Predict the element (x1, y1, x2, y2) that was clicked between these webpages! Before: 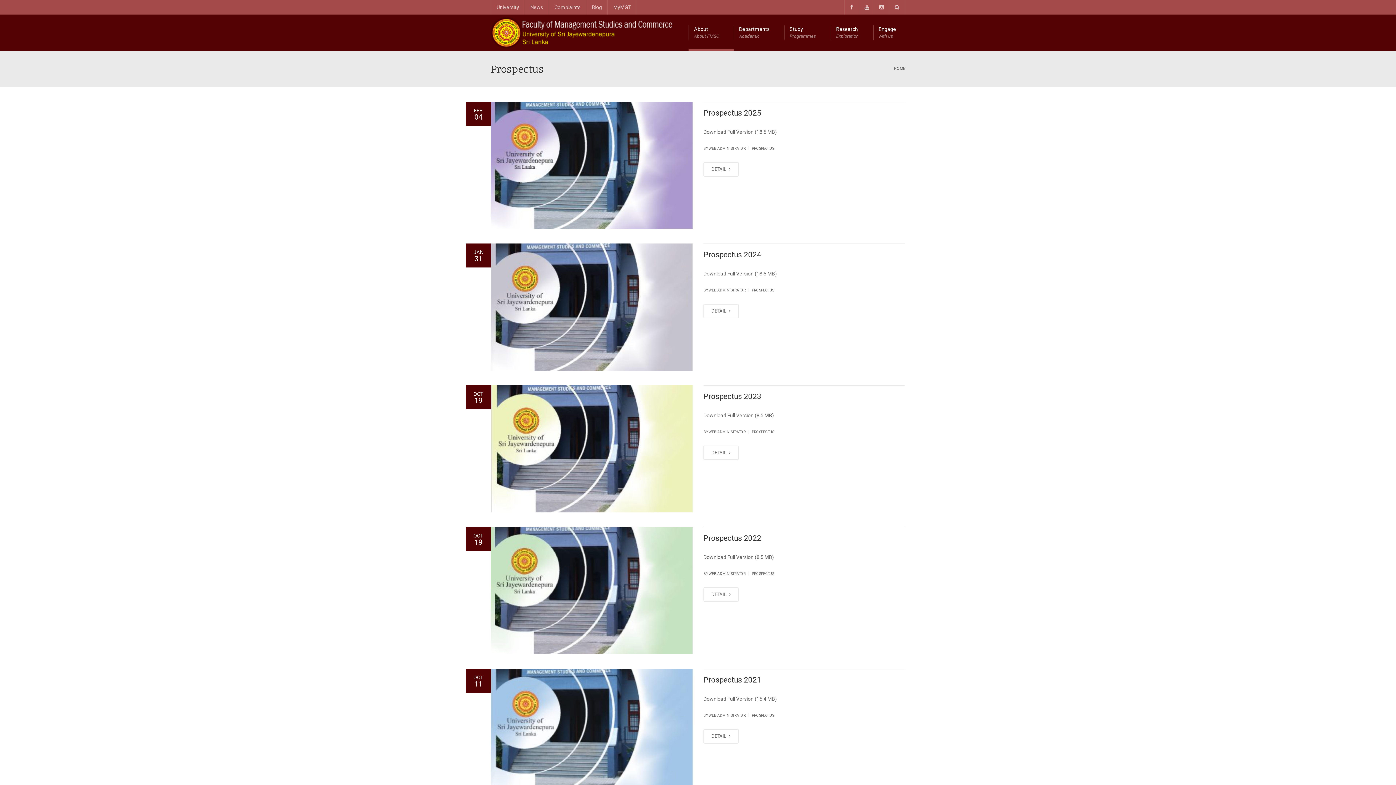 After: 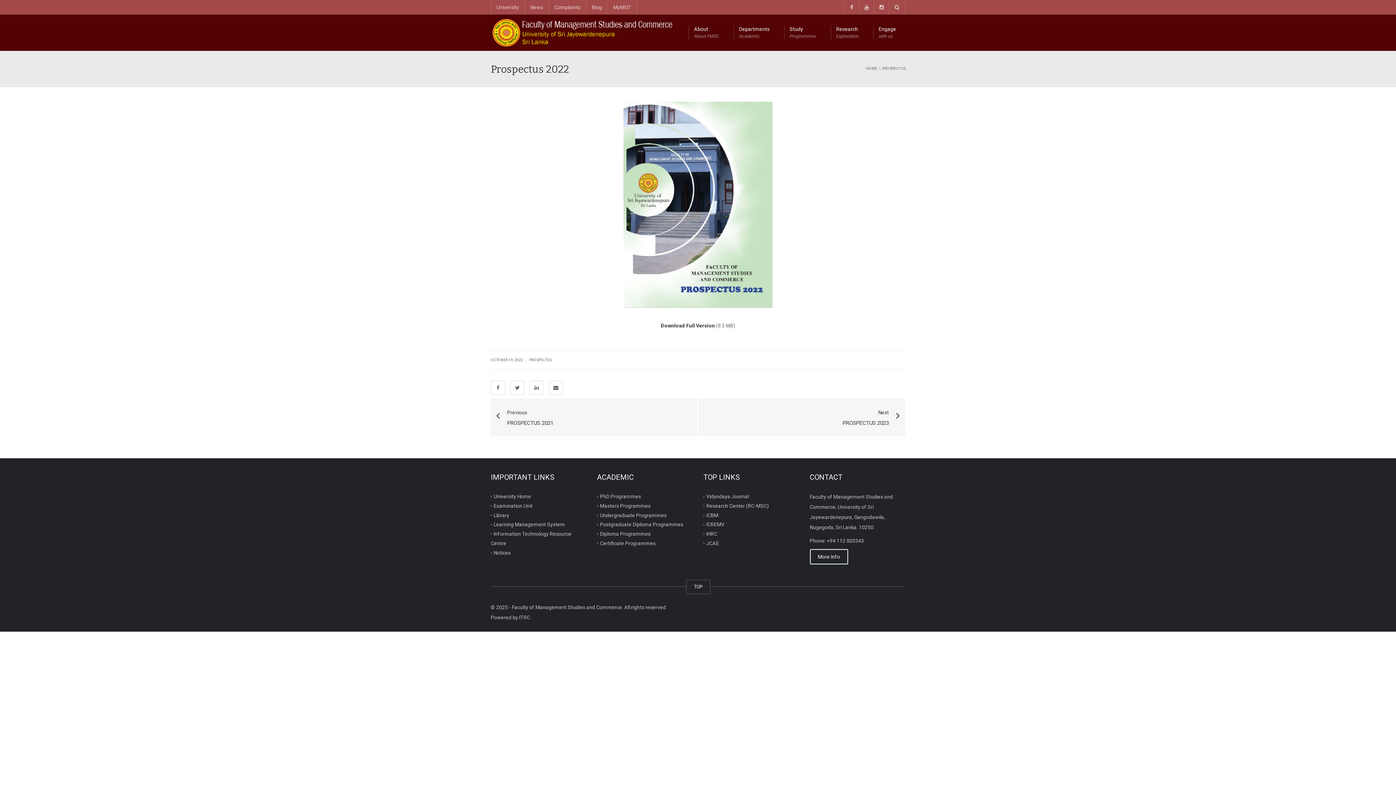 Action: bbox: (703, 587, 738, 602) label: DETAIL 